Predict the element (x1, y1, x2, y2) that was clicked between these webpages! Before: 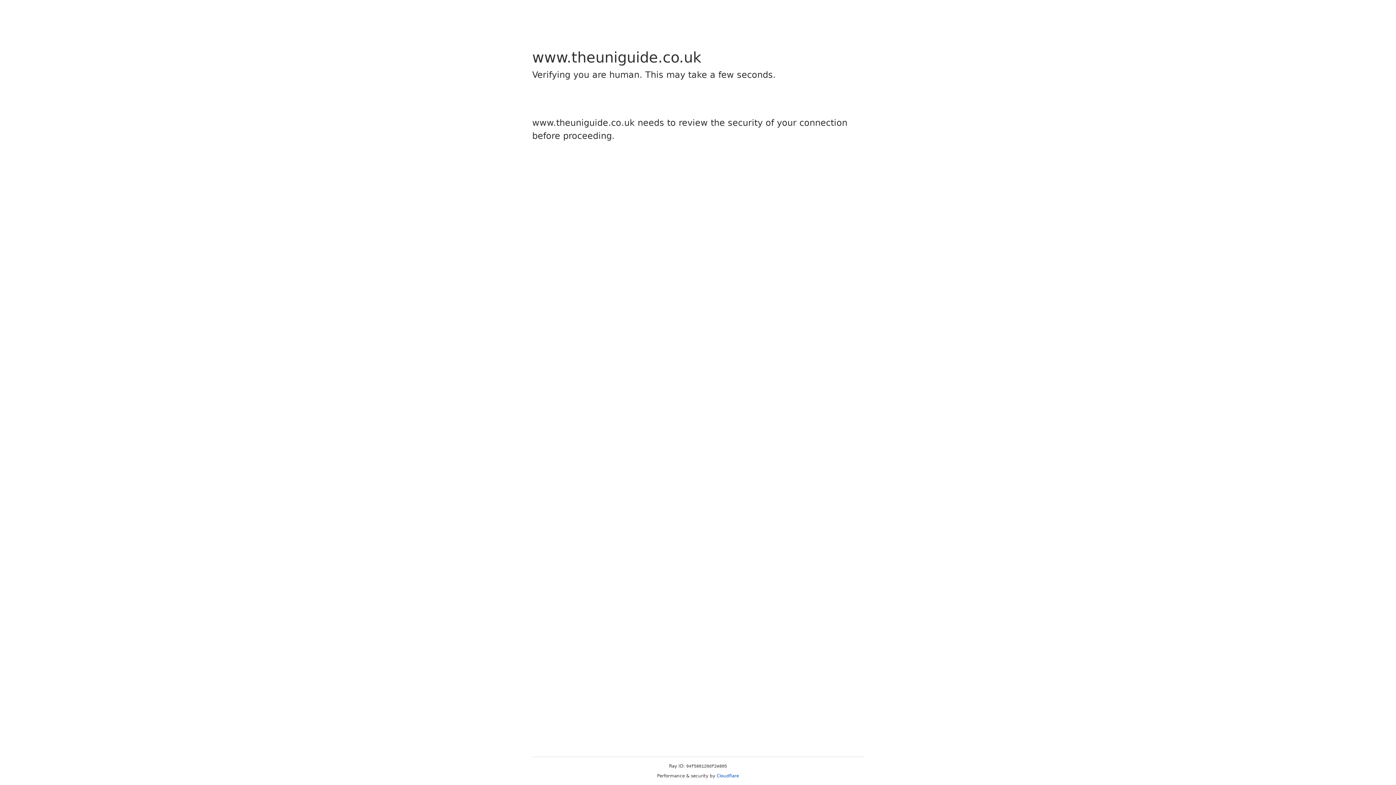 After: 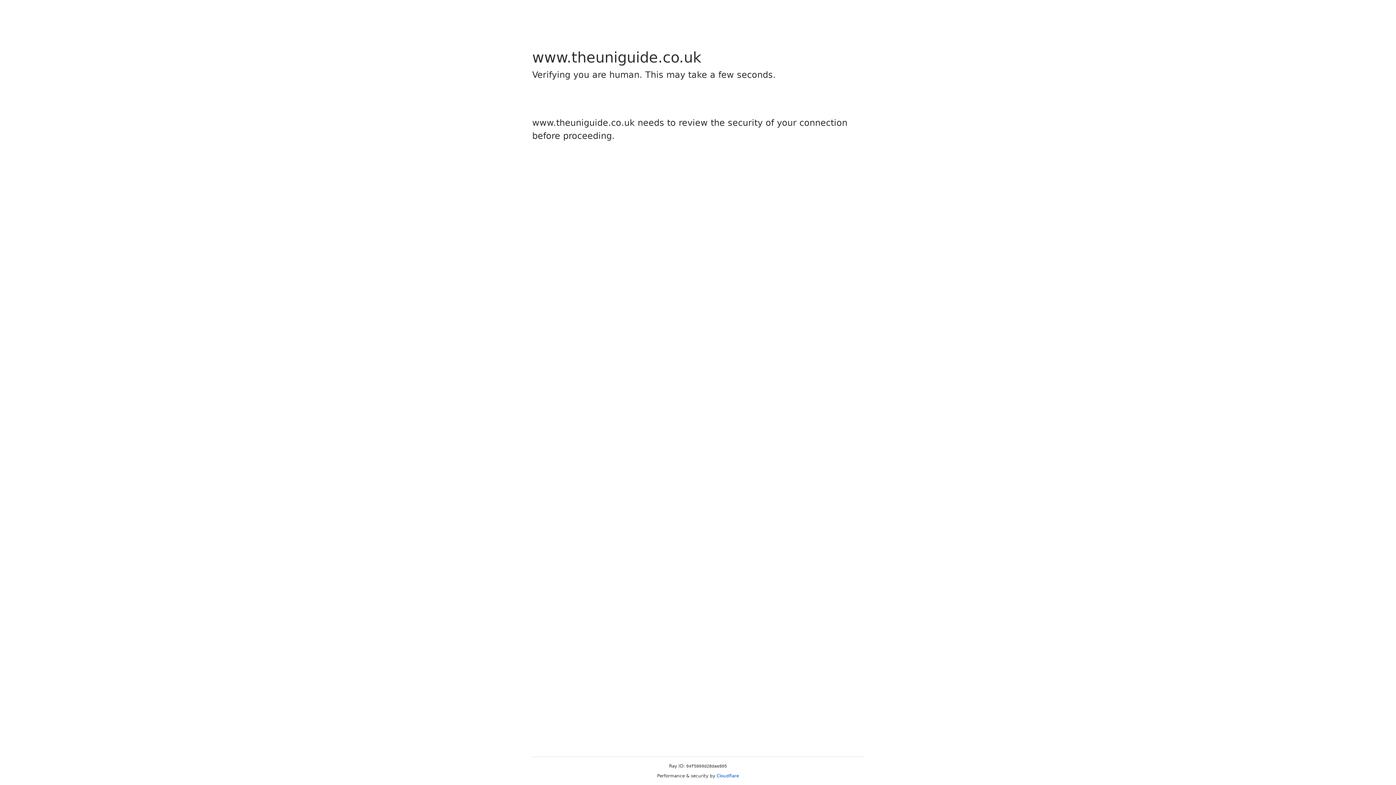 Action: label: Cloudflare bbox: (716, 773, 739, 778)